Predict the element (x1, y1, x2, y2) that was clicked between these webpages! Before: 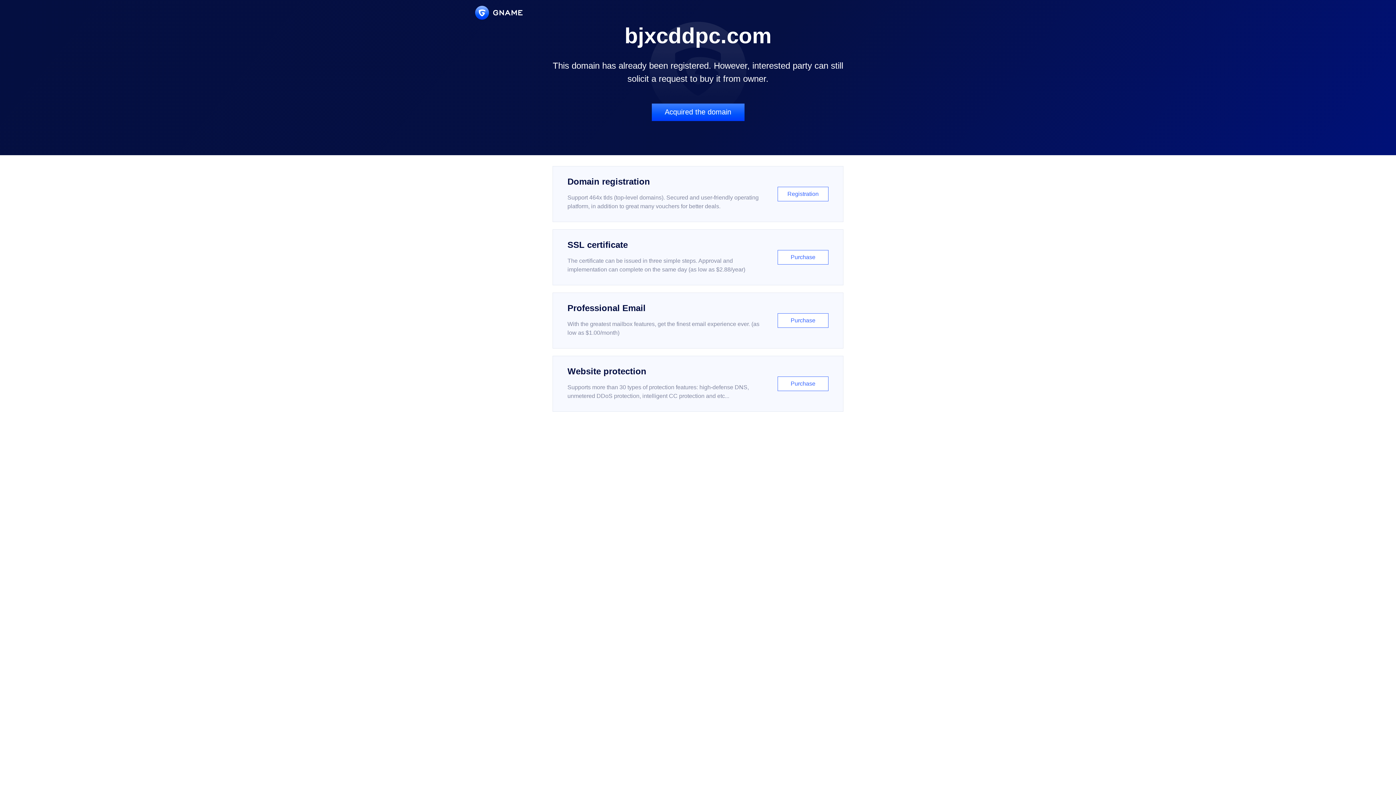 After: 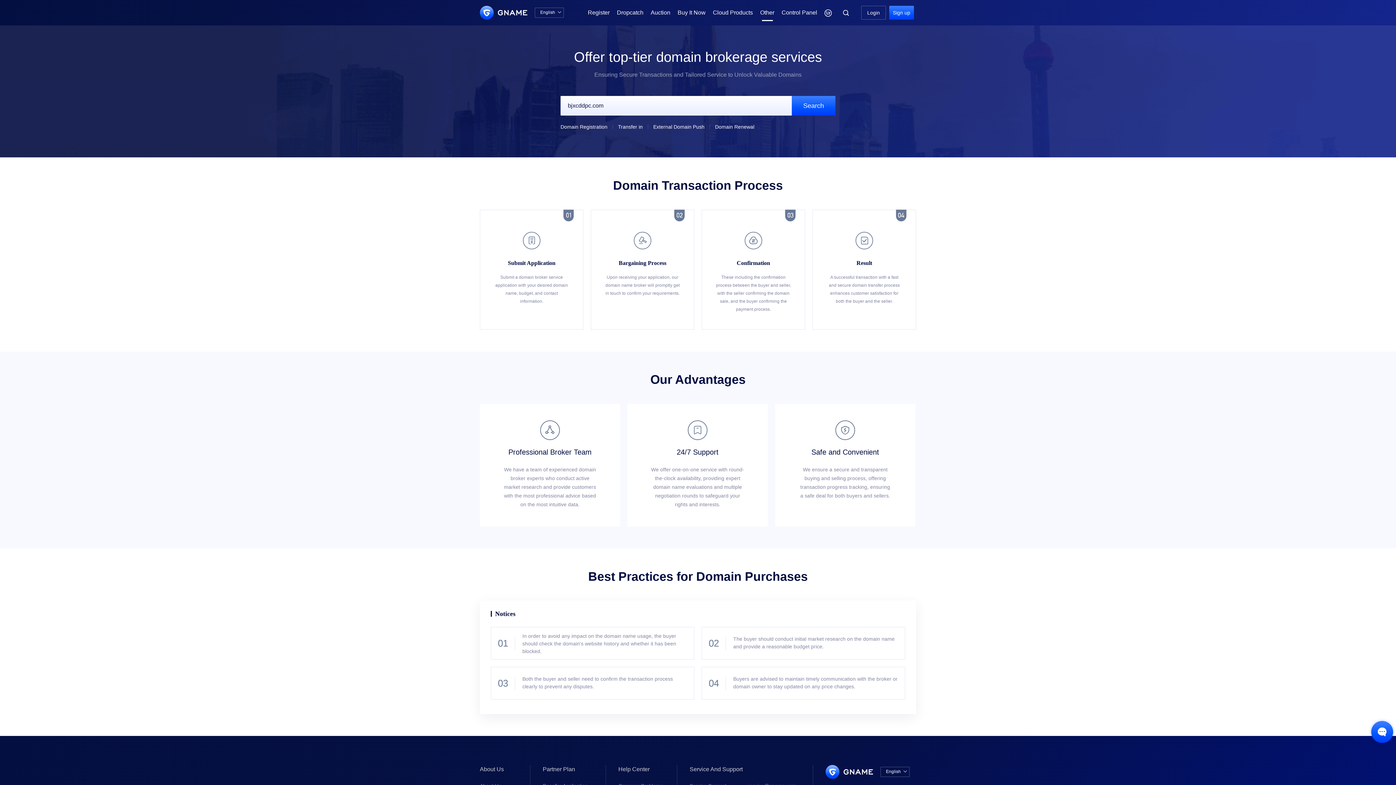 Action: label: Acquired the domain bbox: (651, 103, 744, 121)